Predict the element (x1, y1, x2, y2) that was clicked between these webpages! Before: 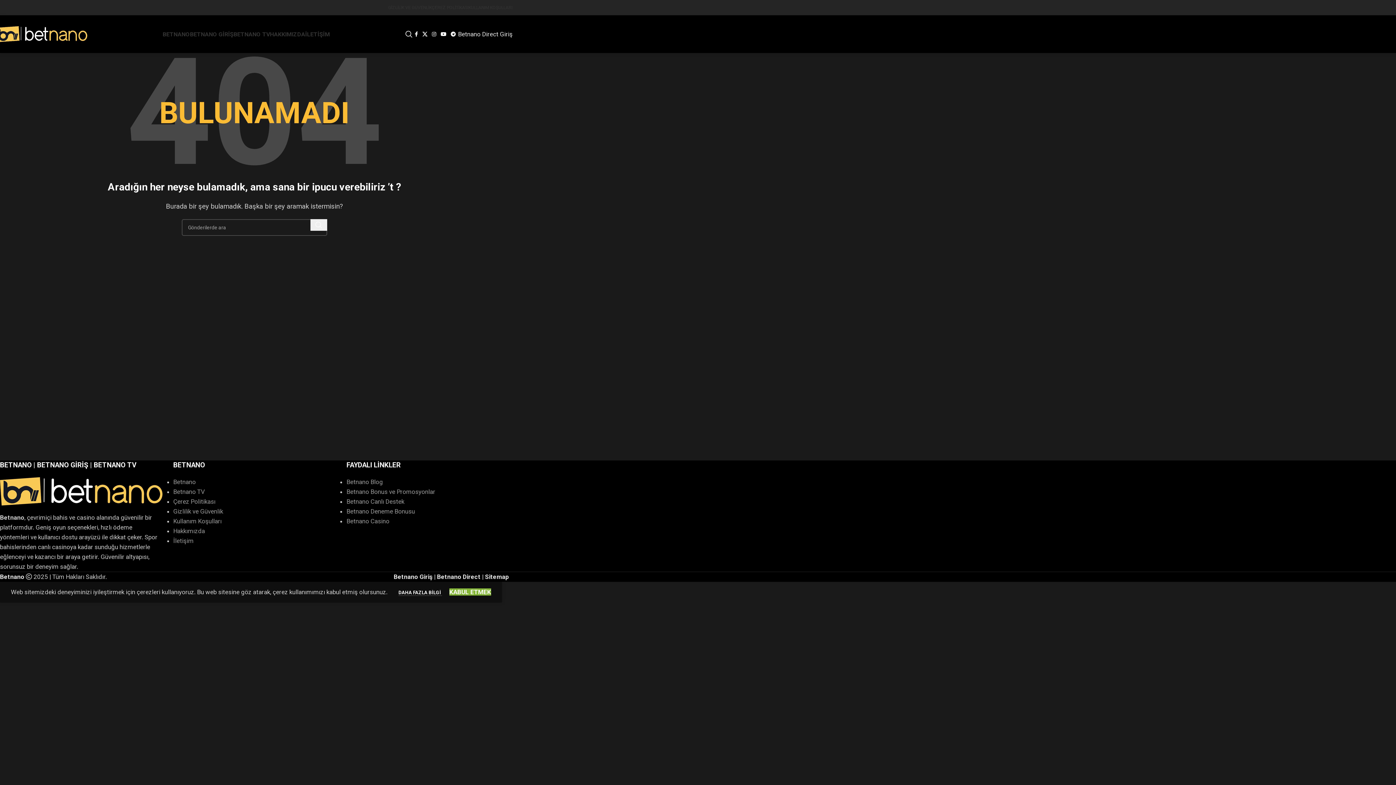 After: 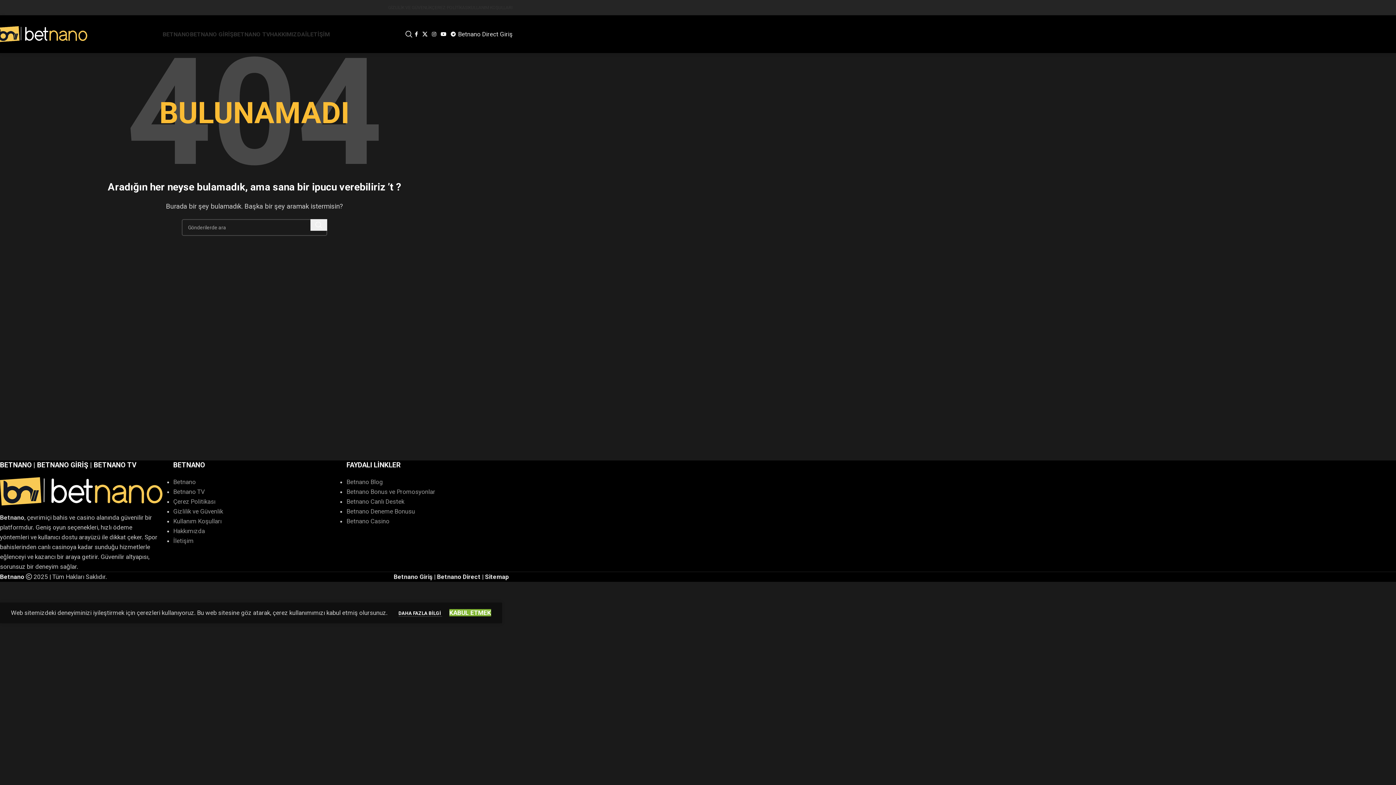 Action: bbox: (449, 609, 491, 616) label: KABUL ETMEK